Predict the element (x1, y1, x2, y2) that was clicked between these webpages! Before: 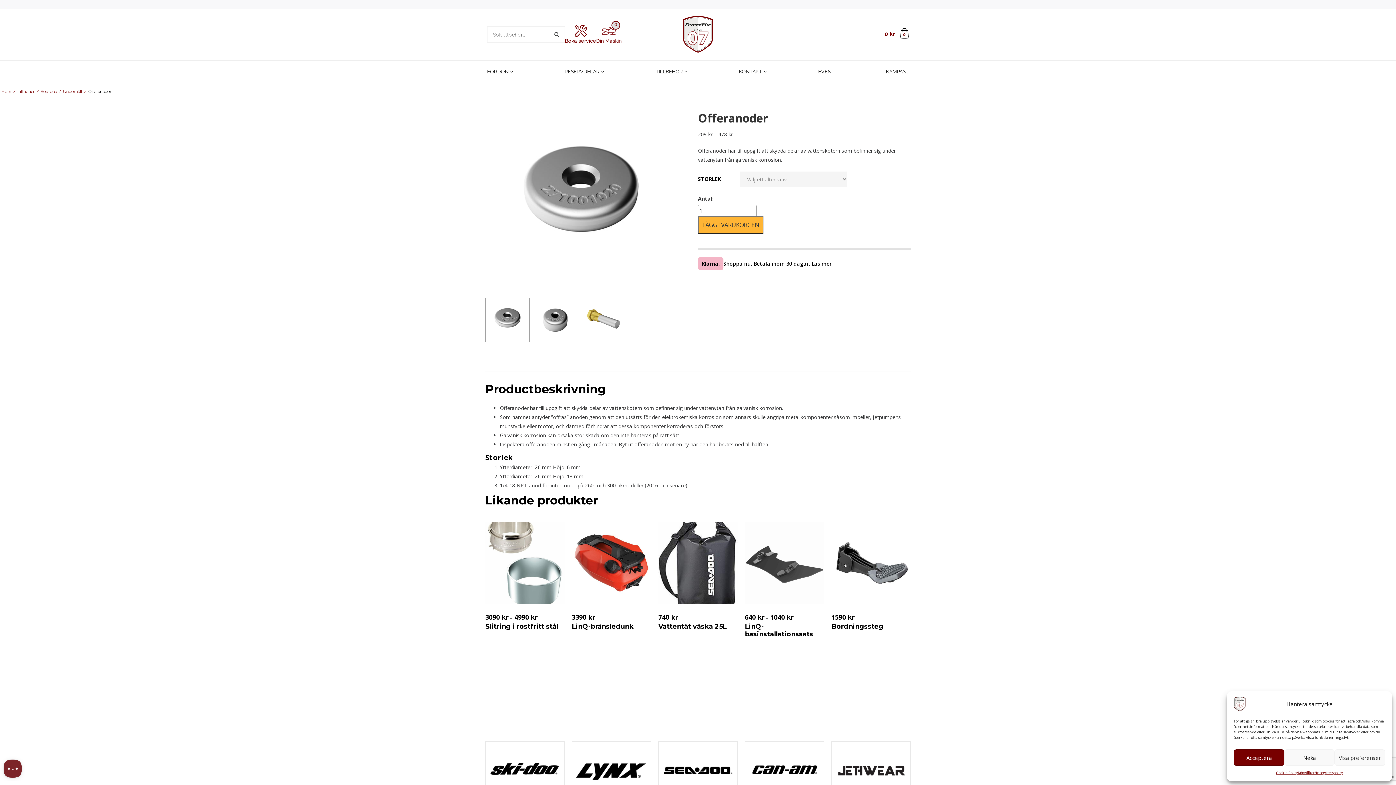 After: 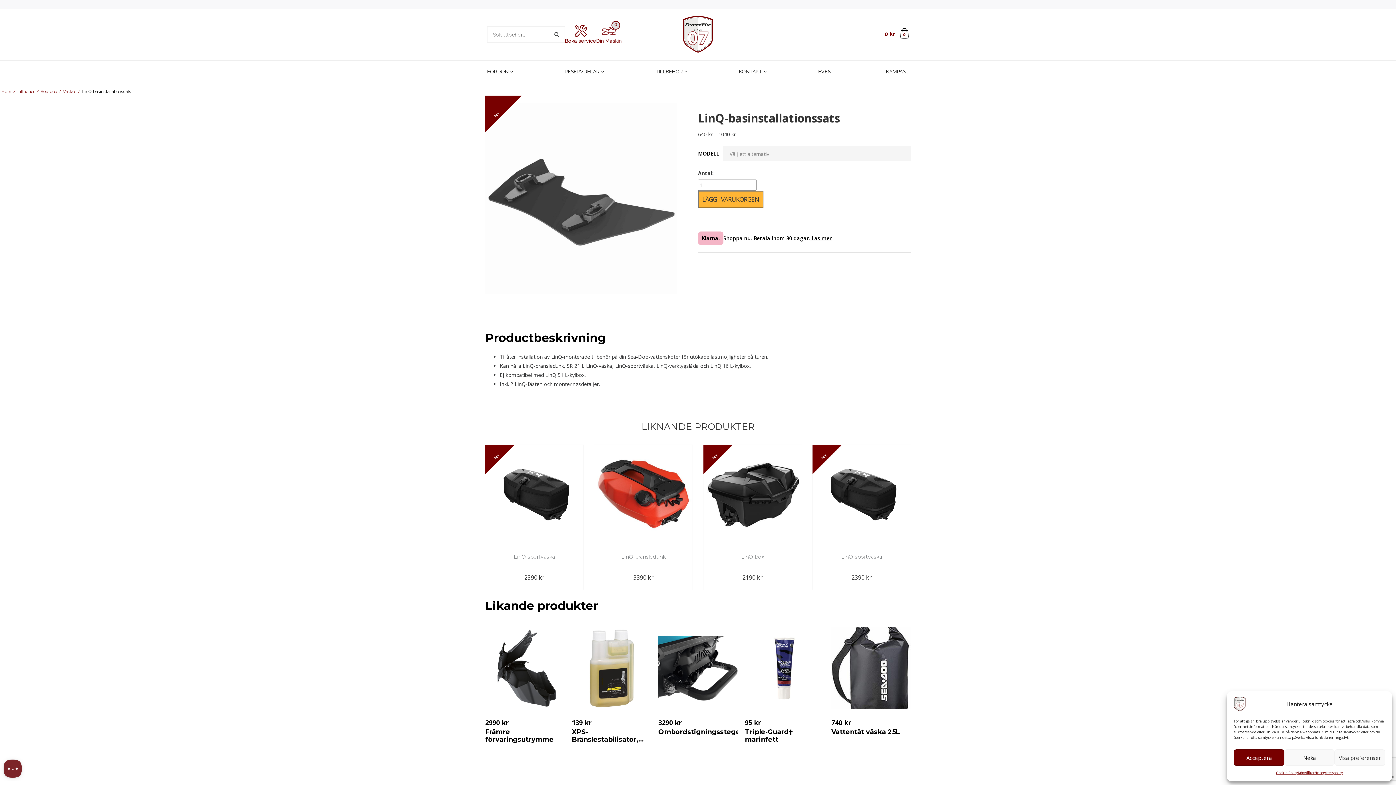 Action: bbox: (485, 522, 564, 638) label: 640 kr – 1040 kr
LinQ-basinstallationssats